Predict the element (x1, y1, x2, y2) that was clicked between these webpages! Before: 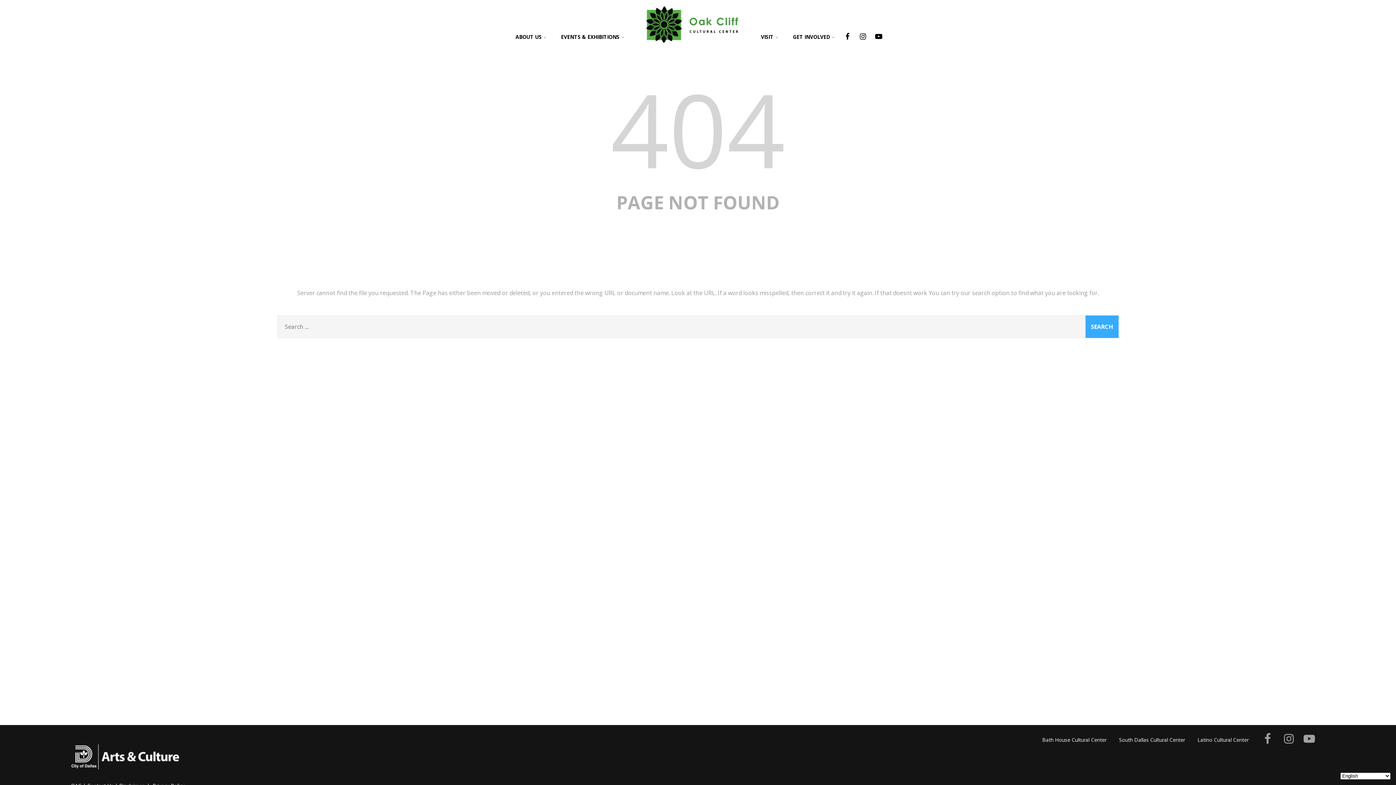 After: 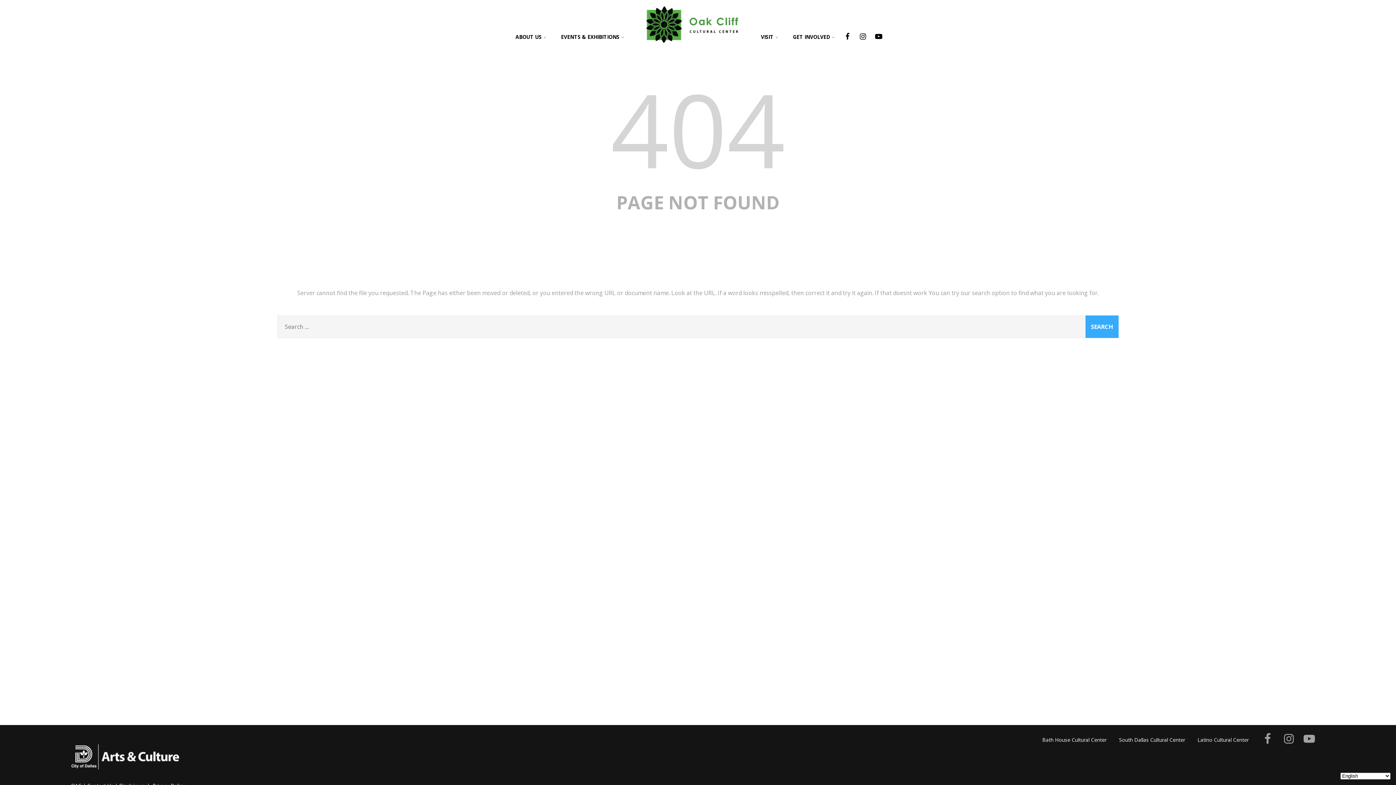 Action: bbox: (841, 30, 853, 42)